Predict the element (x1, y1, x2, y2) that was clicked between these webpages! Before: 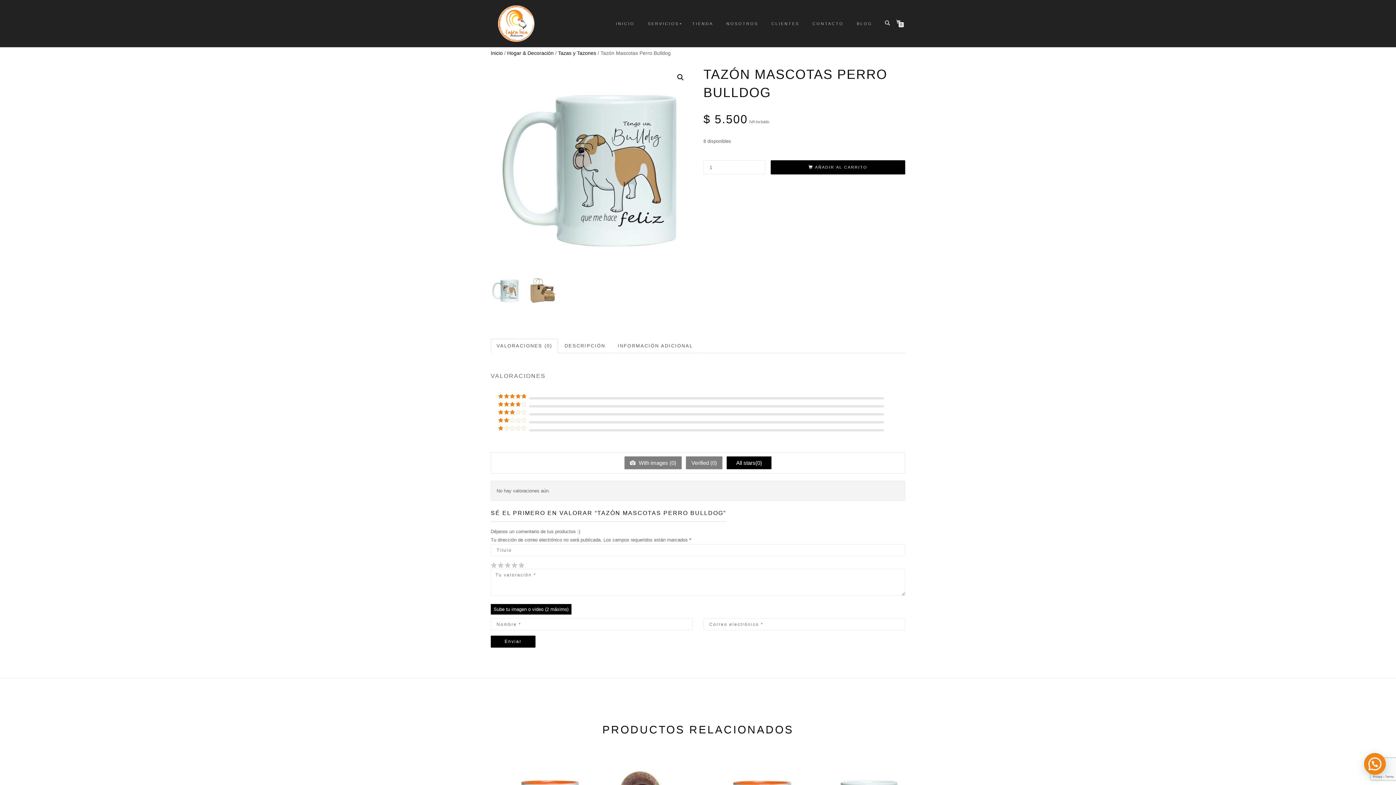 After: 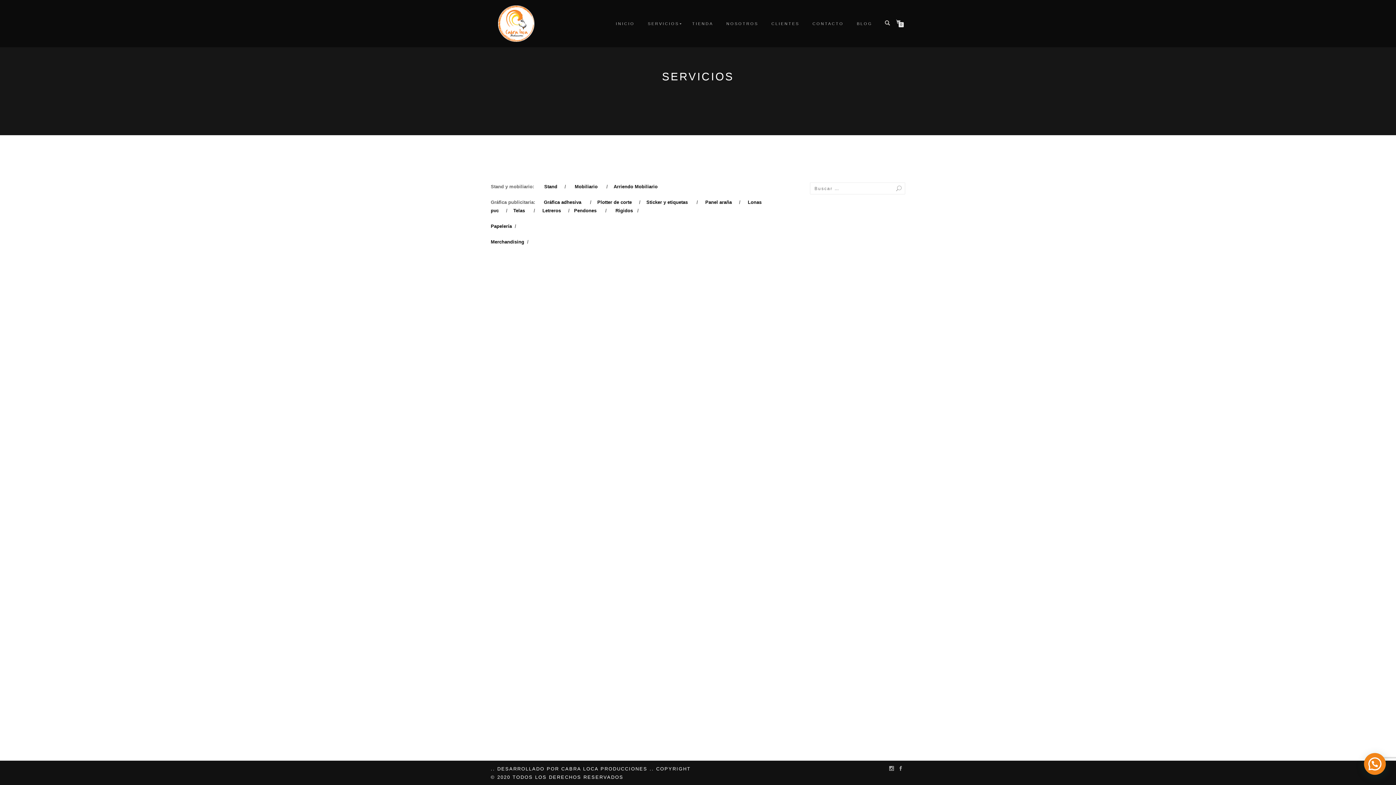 Action: bbox: (642, 18, 684, 28) label: SERVICIOS